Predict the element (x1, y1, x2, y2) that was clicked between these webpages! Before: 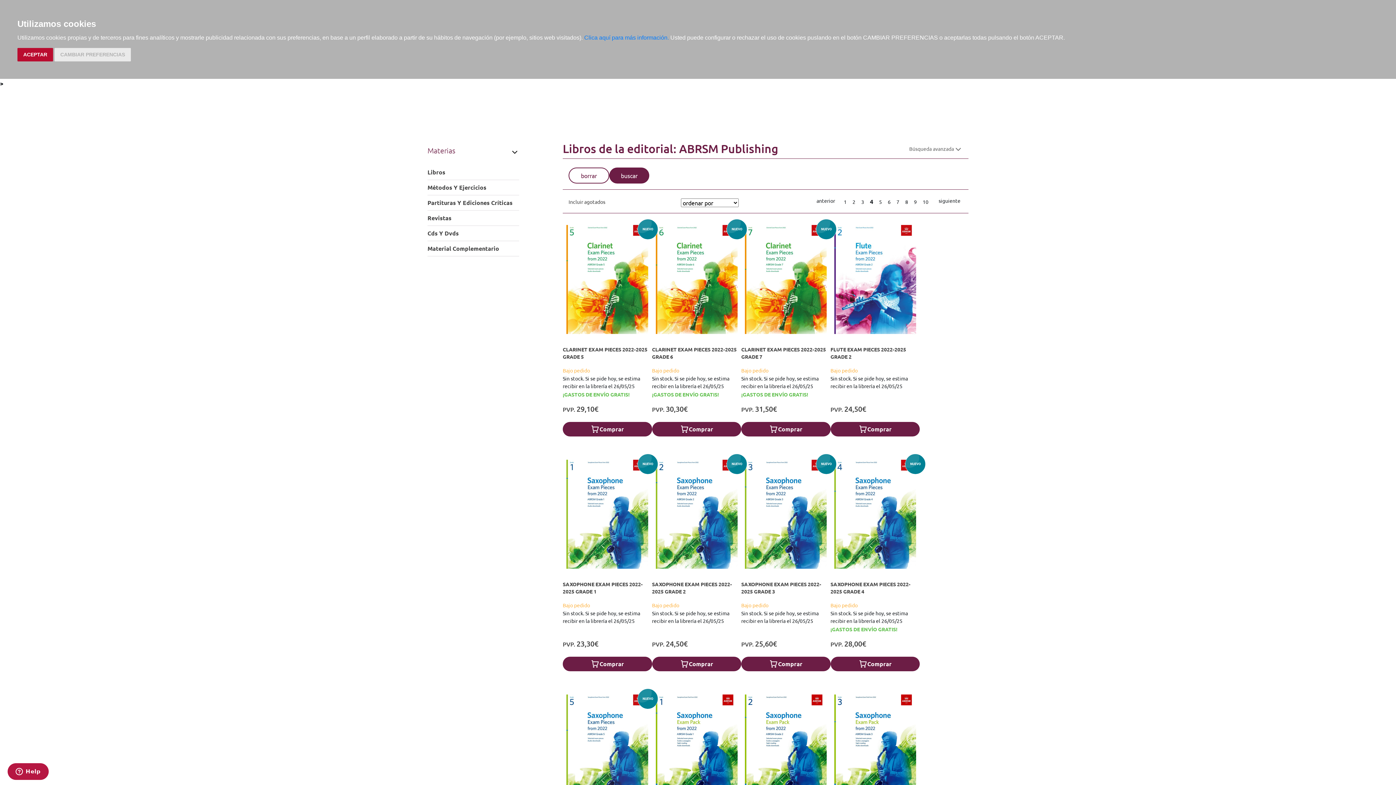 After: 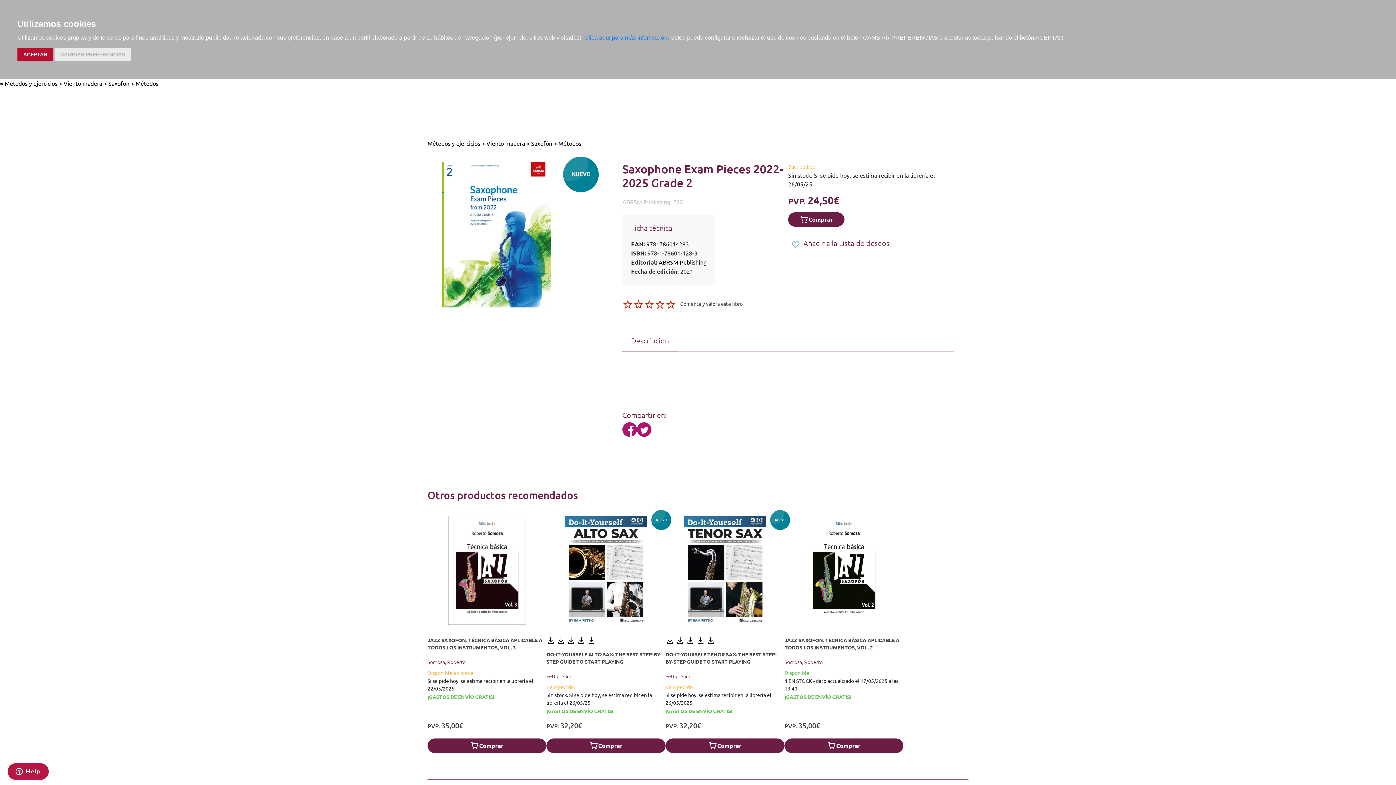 Action: label: SAXOPHONE EXAM PIECES 2022-2025 GRADE 2 bbox: (652, 580, 741, 595)